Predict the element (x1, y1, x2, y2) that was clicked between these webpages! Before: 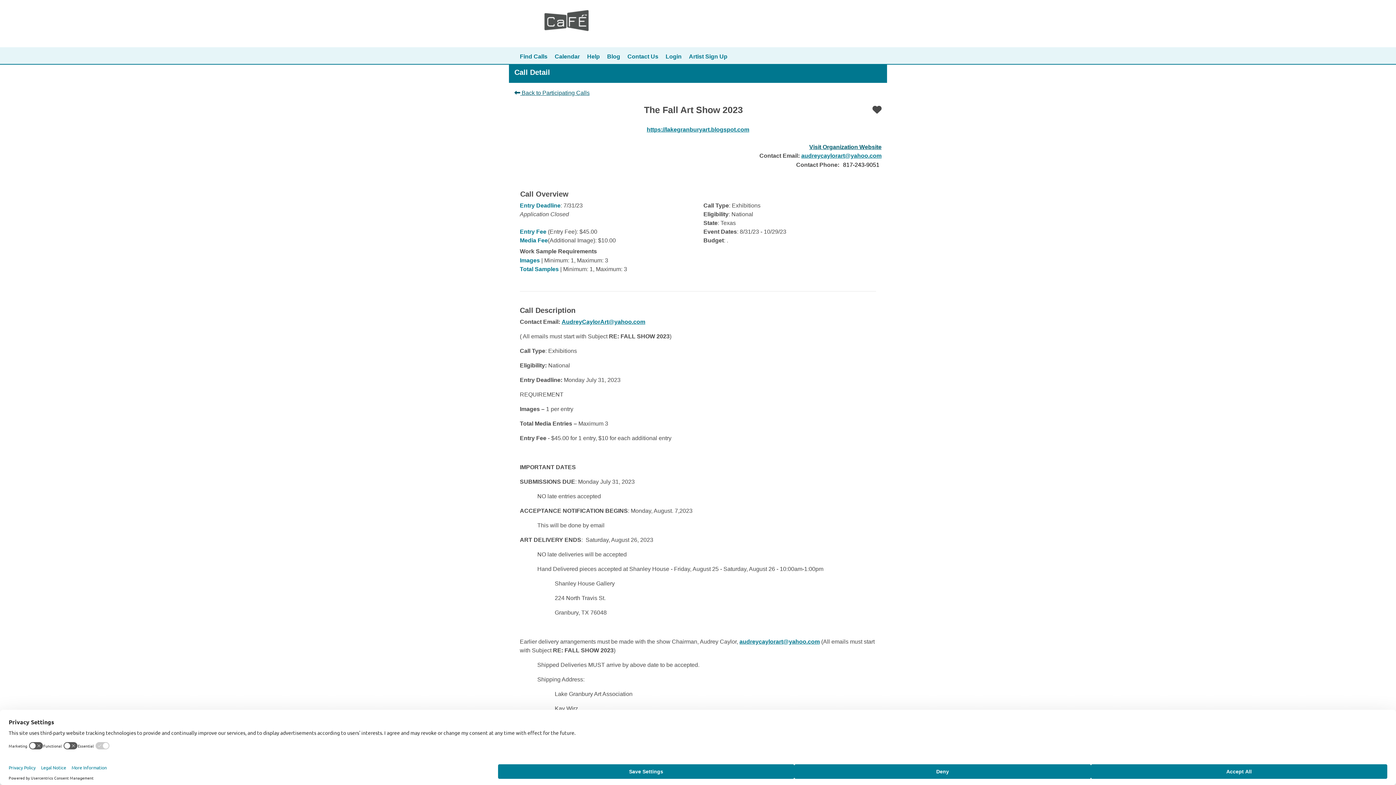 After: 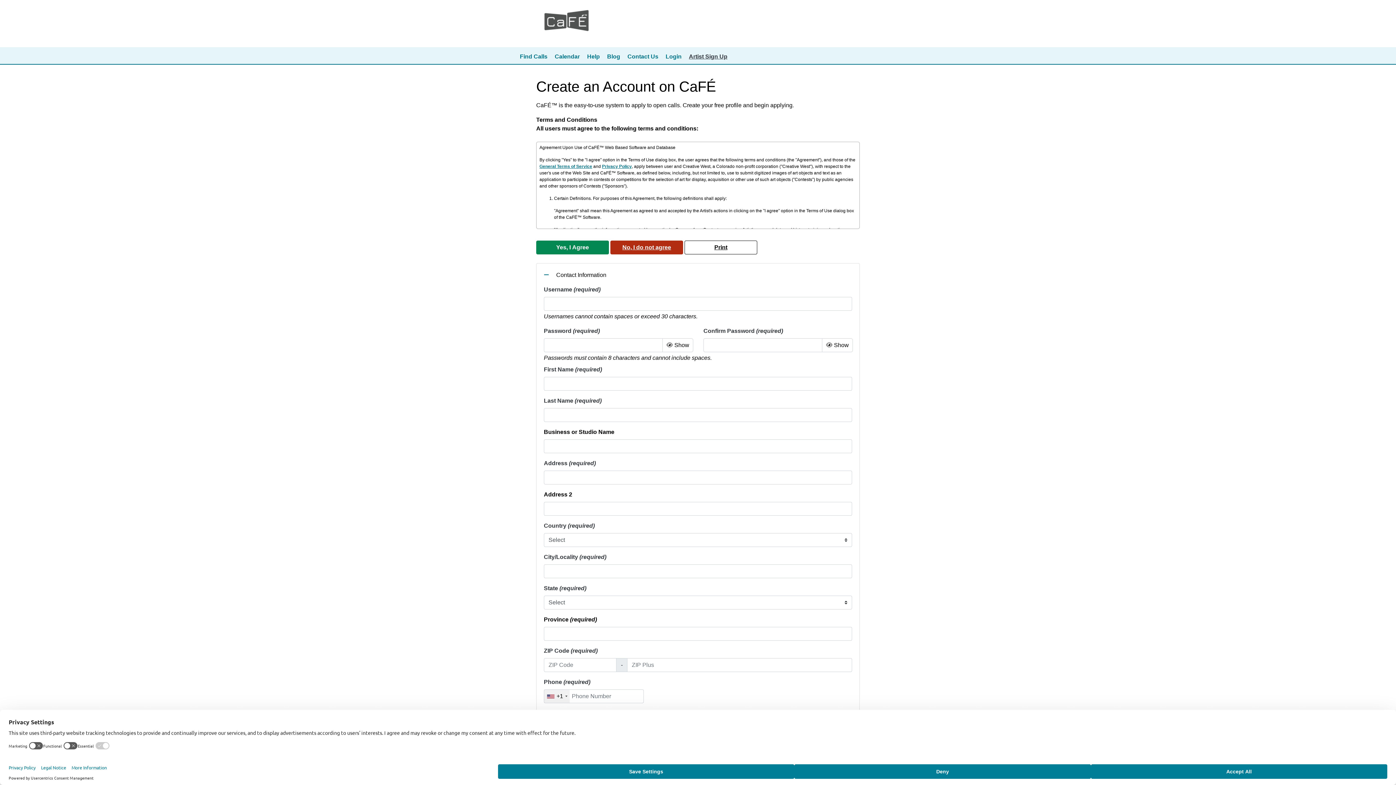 Action: label: Artist Sign Up bbox: (689, 53, 727, 59)